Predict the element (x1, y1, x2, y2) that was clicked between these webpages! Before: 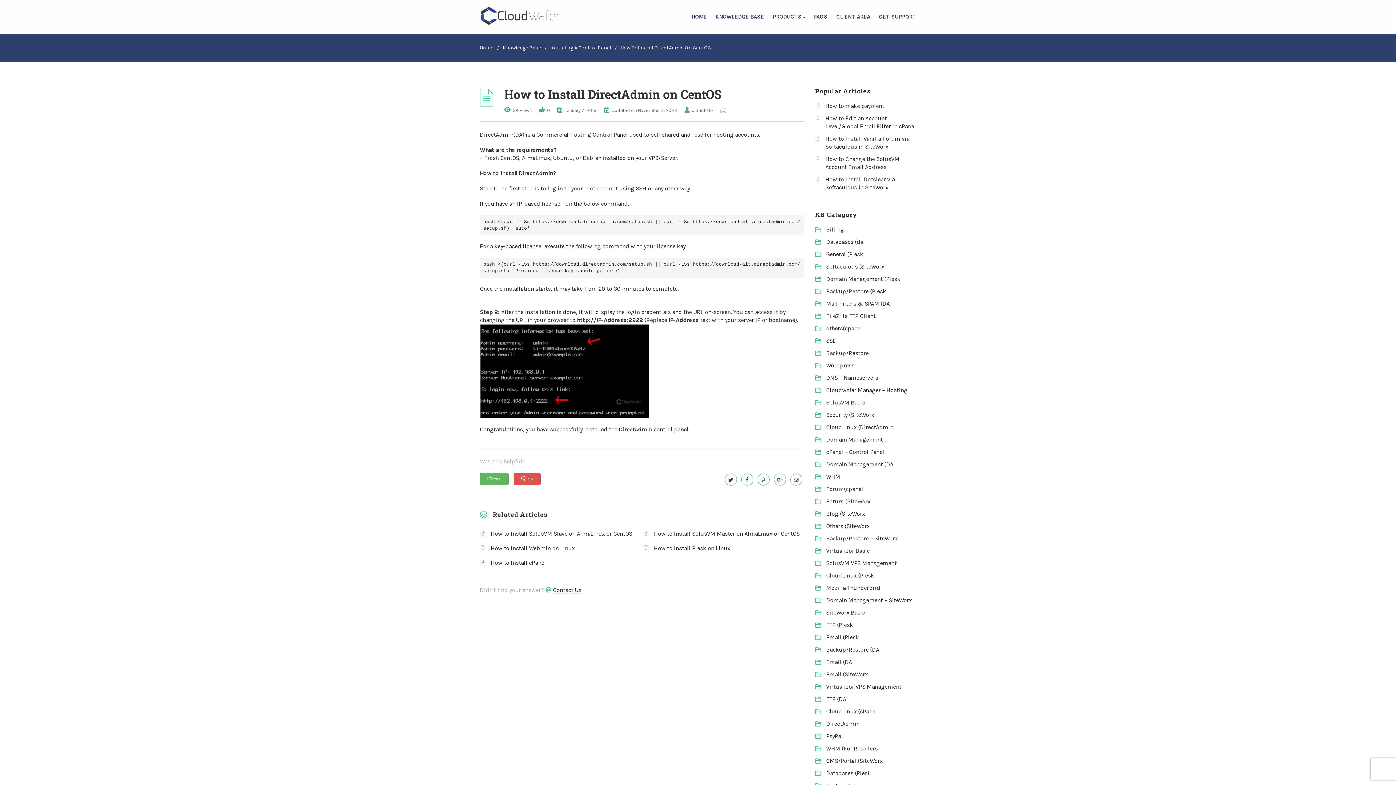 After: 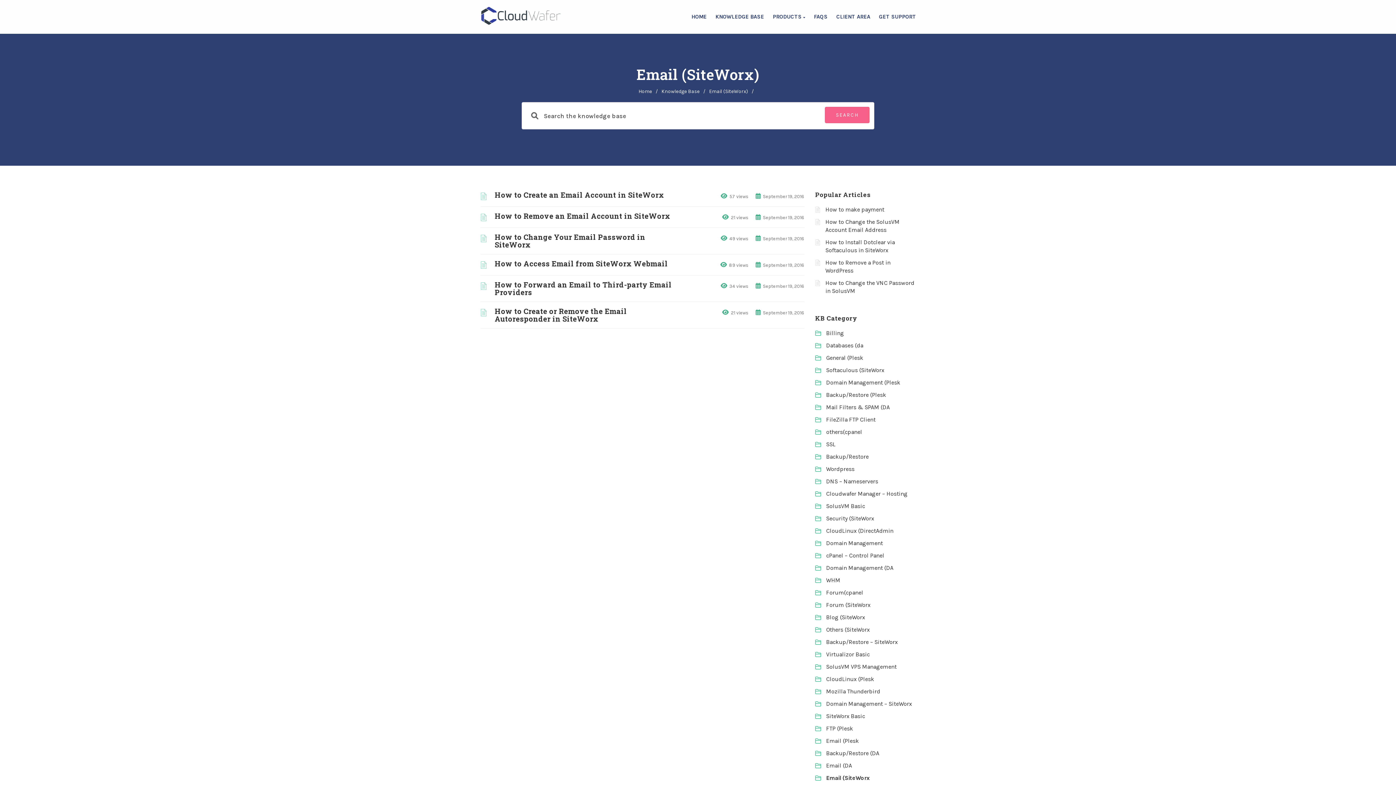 Action: bbox: (826, 671, 868, 678) label: Email (SiteWorx